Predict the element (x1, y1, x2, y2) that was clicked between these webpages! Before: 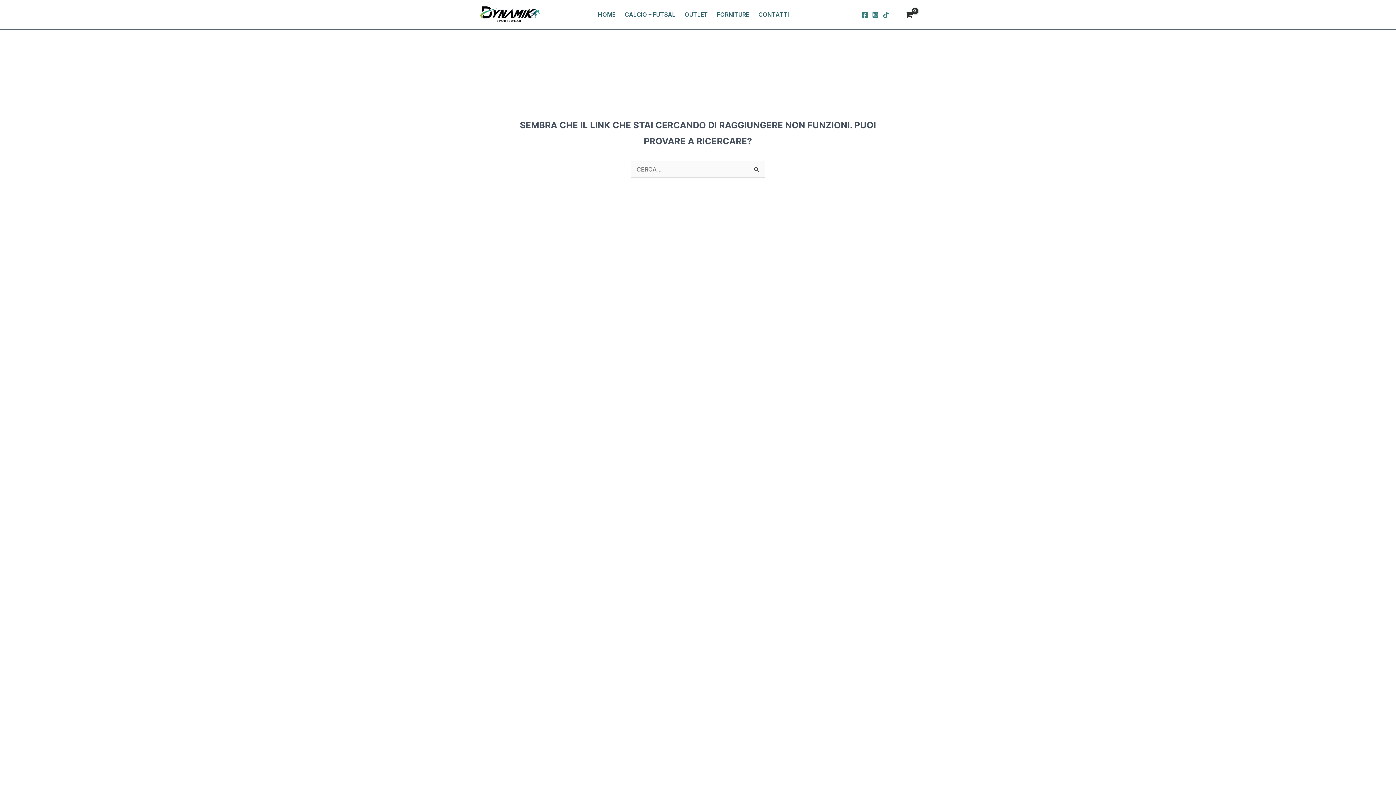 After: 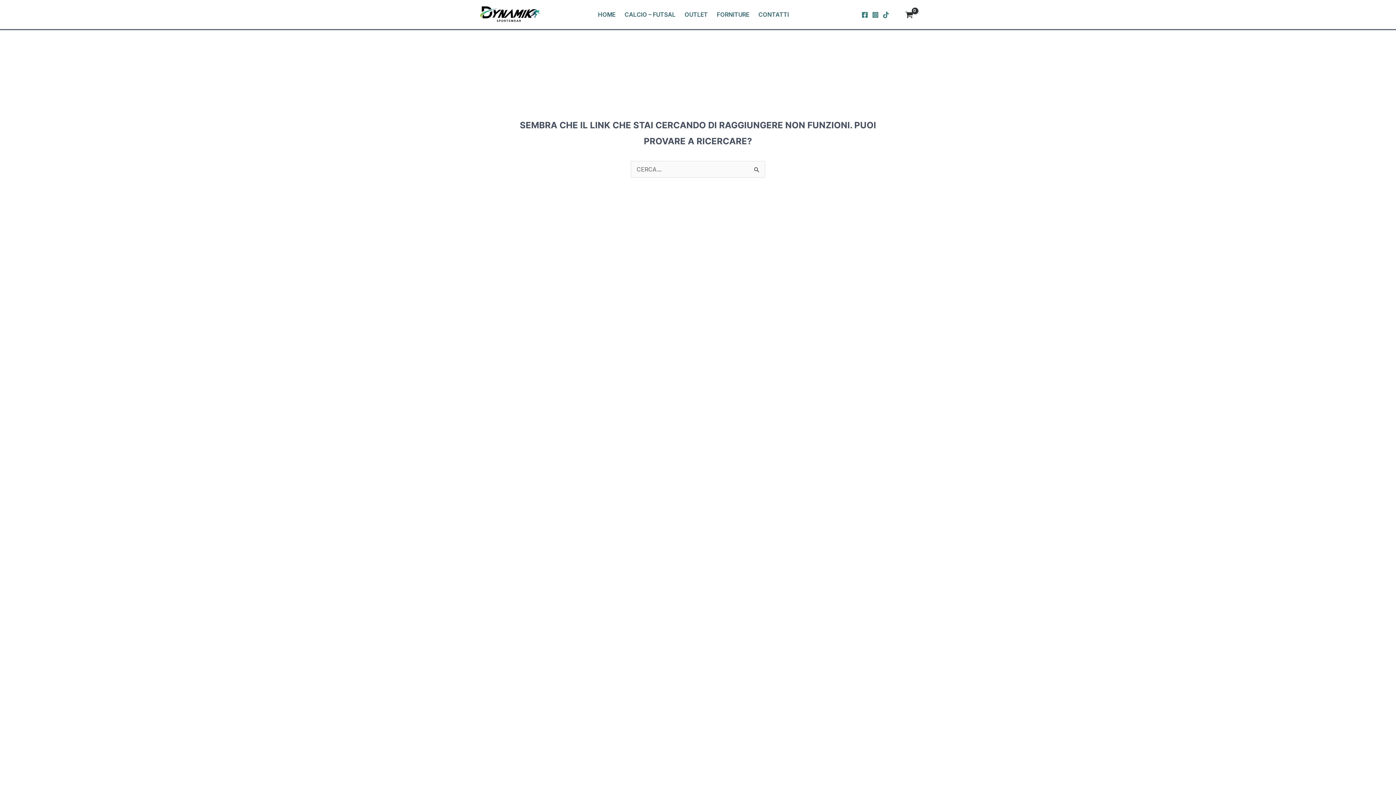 Action: label: TikTok bbox: (882, 11, 889, 18)